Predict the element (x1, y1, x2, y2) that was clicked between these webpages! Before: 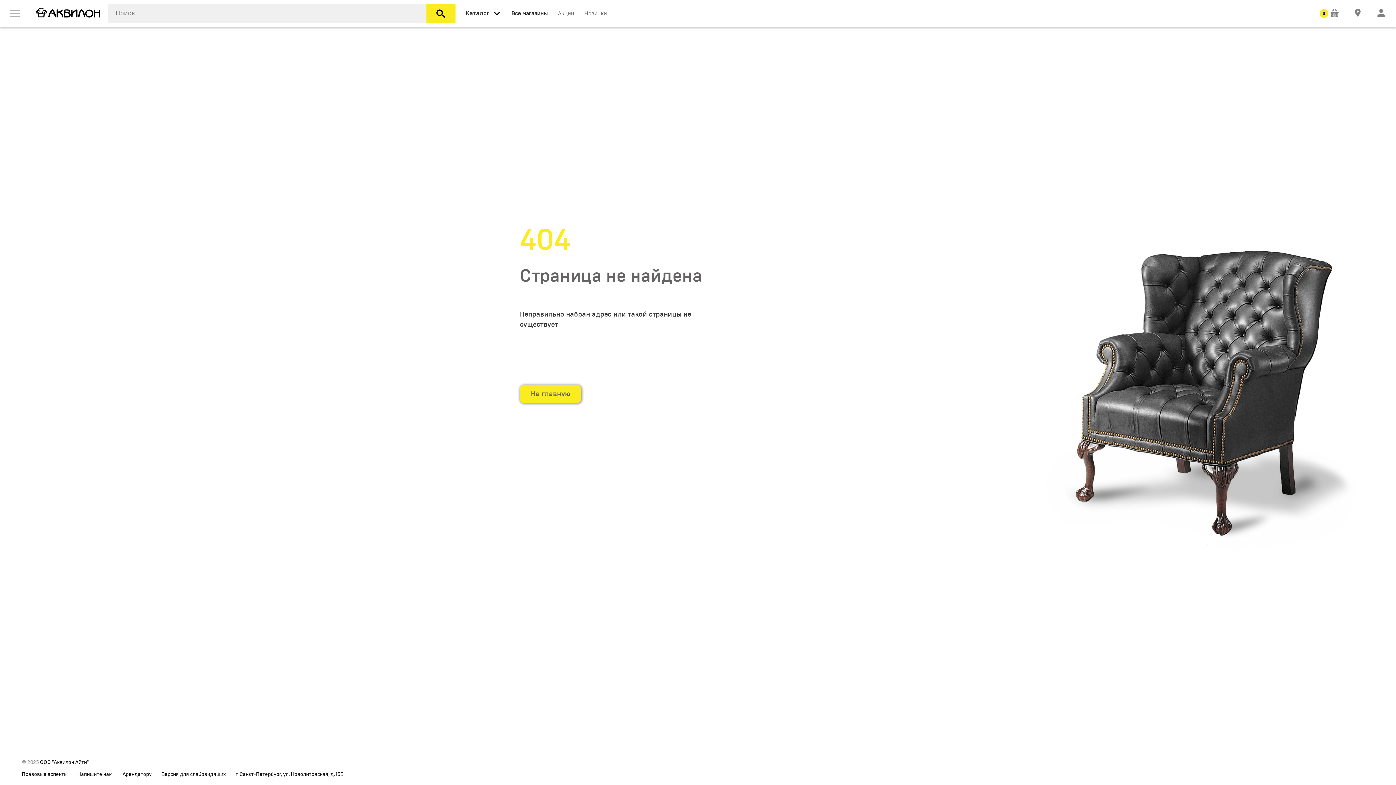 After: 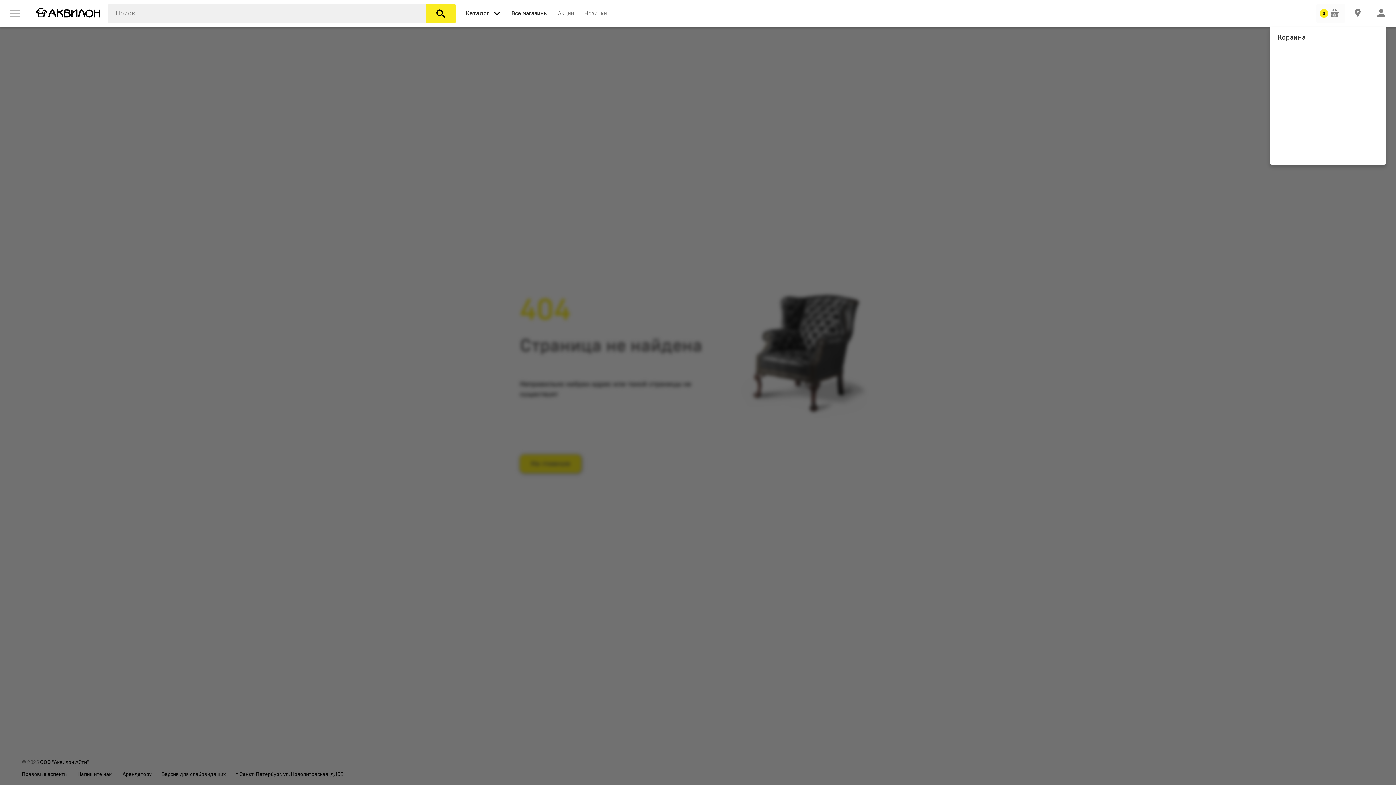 Action: label: 0 bbox: (1316, 4, 1345, 22)